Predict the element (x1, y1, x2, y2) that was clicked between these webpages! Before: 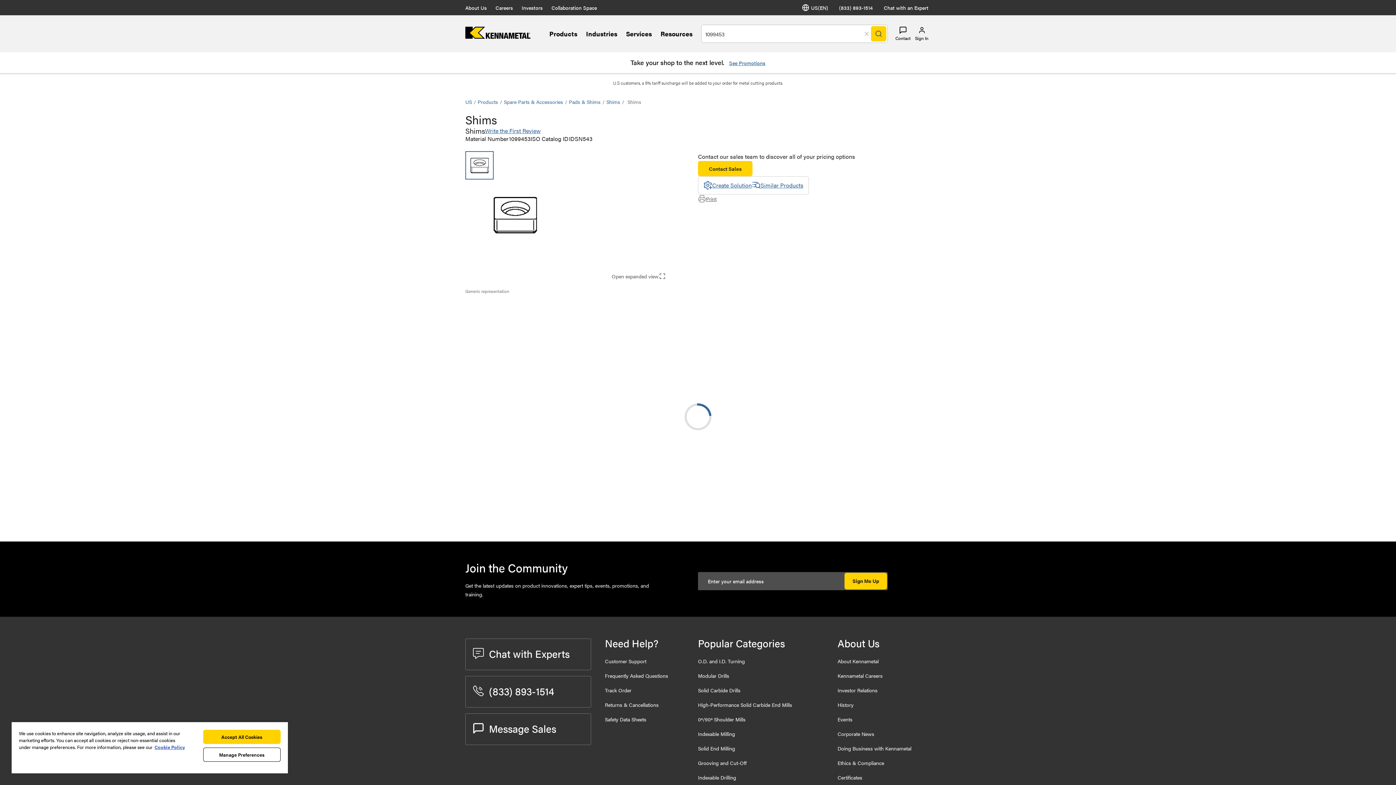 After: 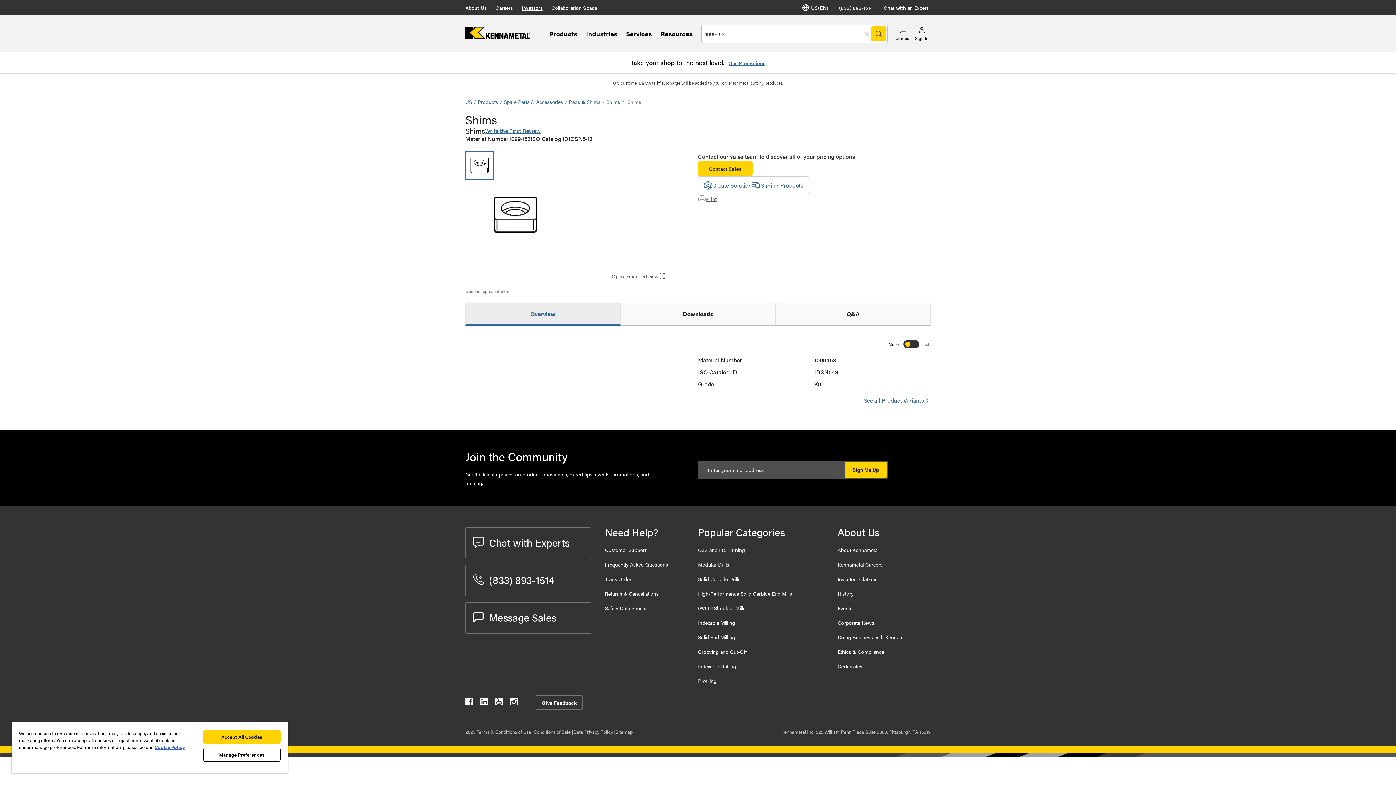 Action: bbox: (521, 4, 542, 11) label: Investors